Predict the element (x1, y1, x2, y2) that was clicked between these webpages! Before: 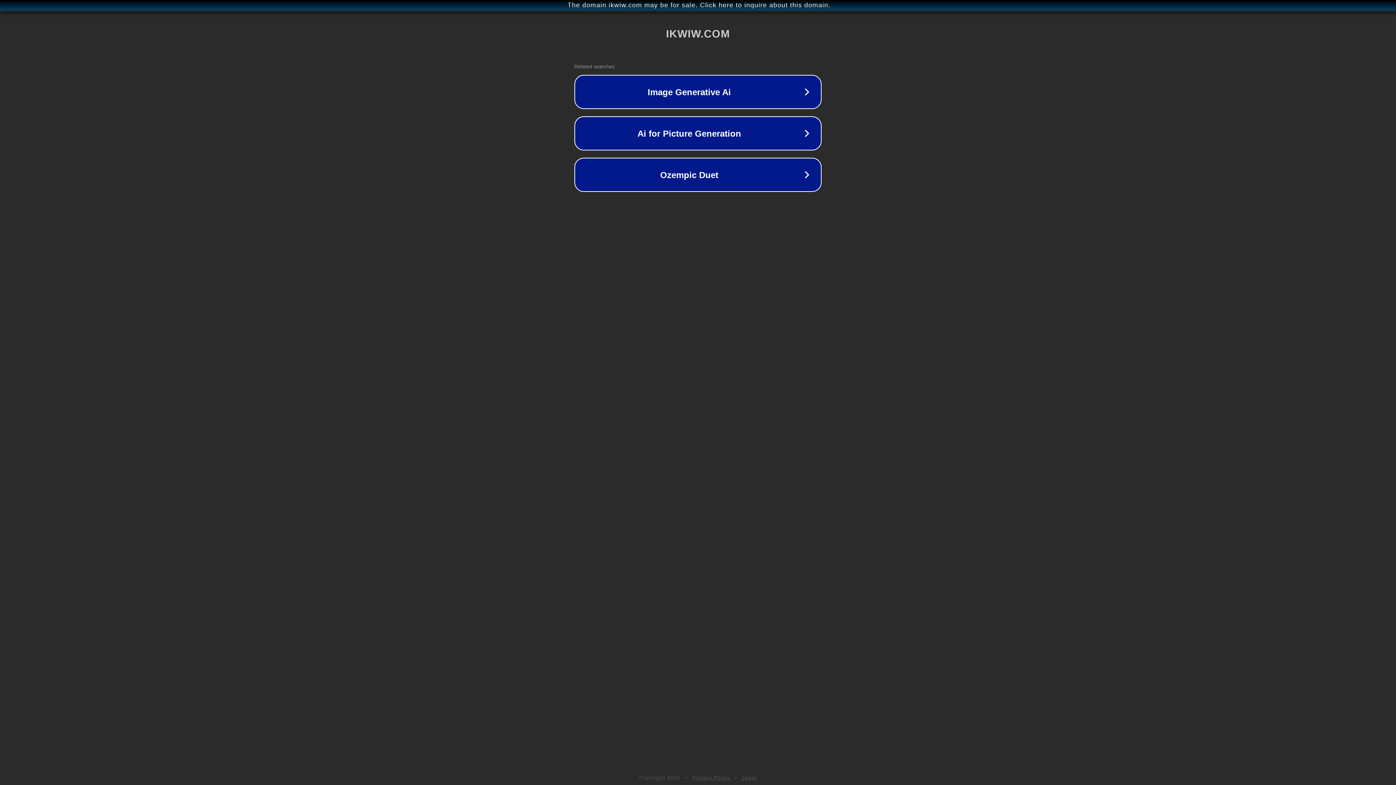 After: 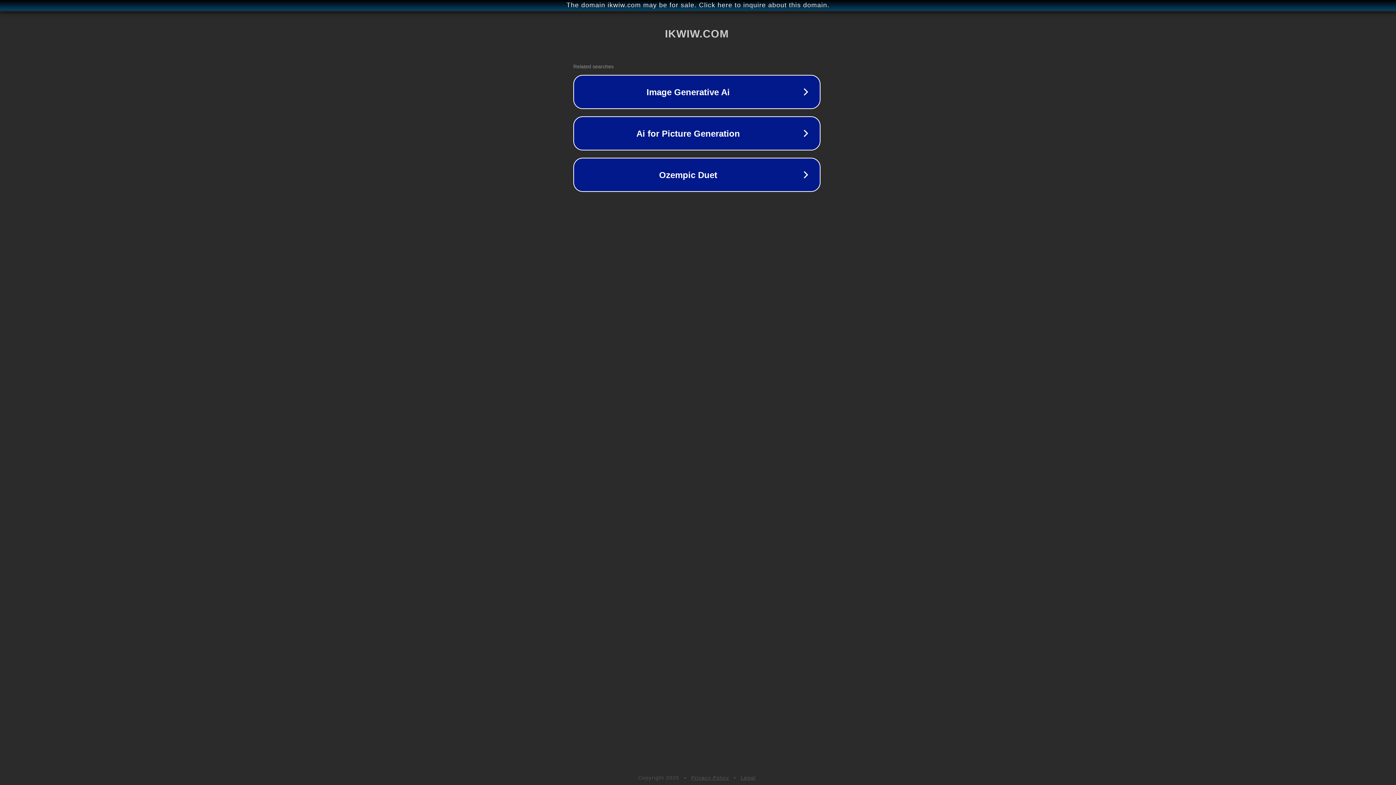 Action: label: The domain ikwiw.com may be for sale. Click here to inquire about this domain. bbox: (1, 1, 1397, 9)